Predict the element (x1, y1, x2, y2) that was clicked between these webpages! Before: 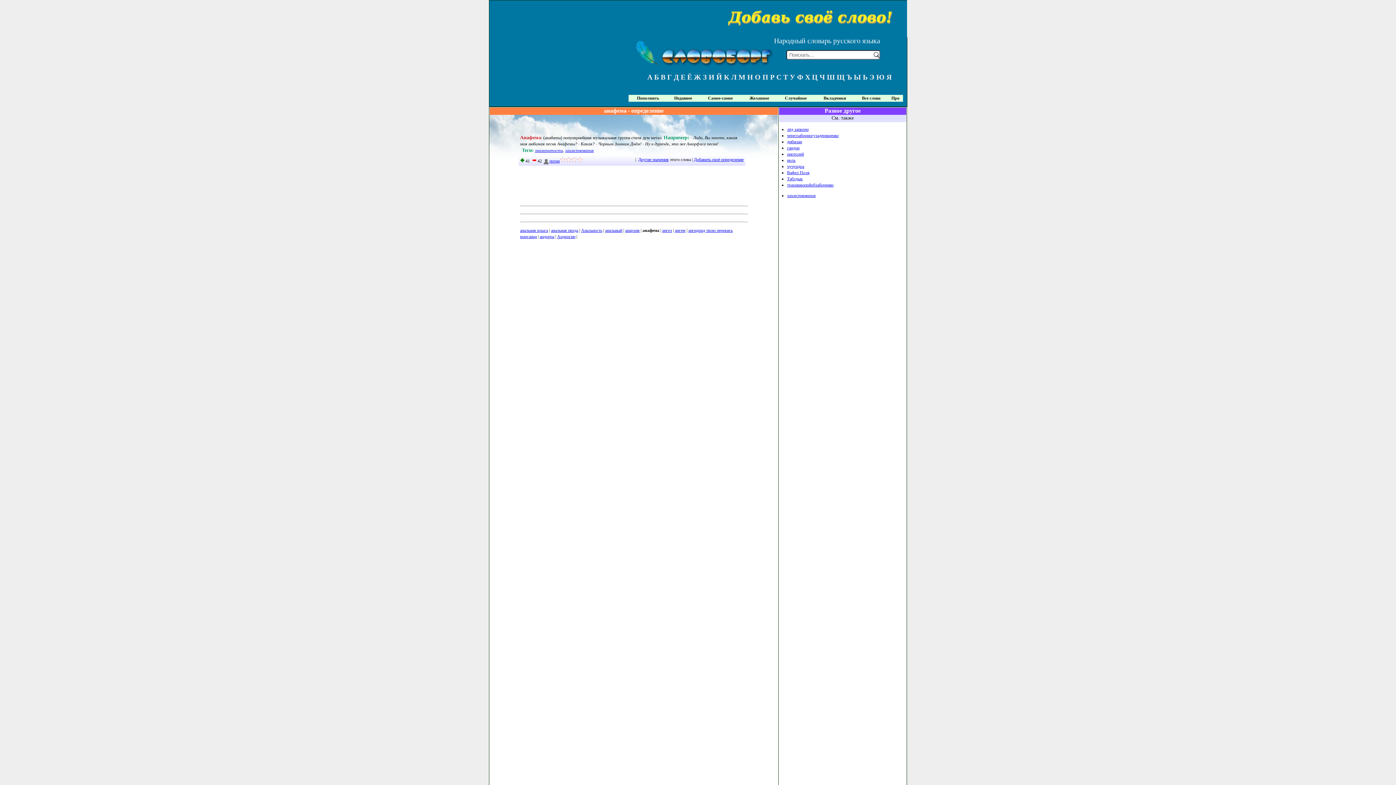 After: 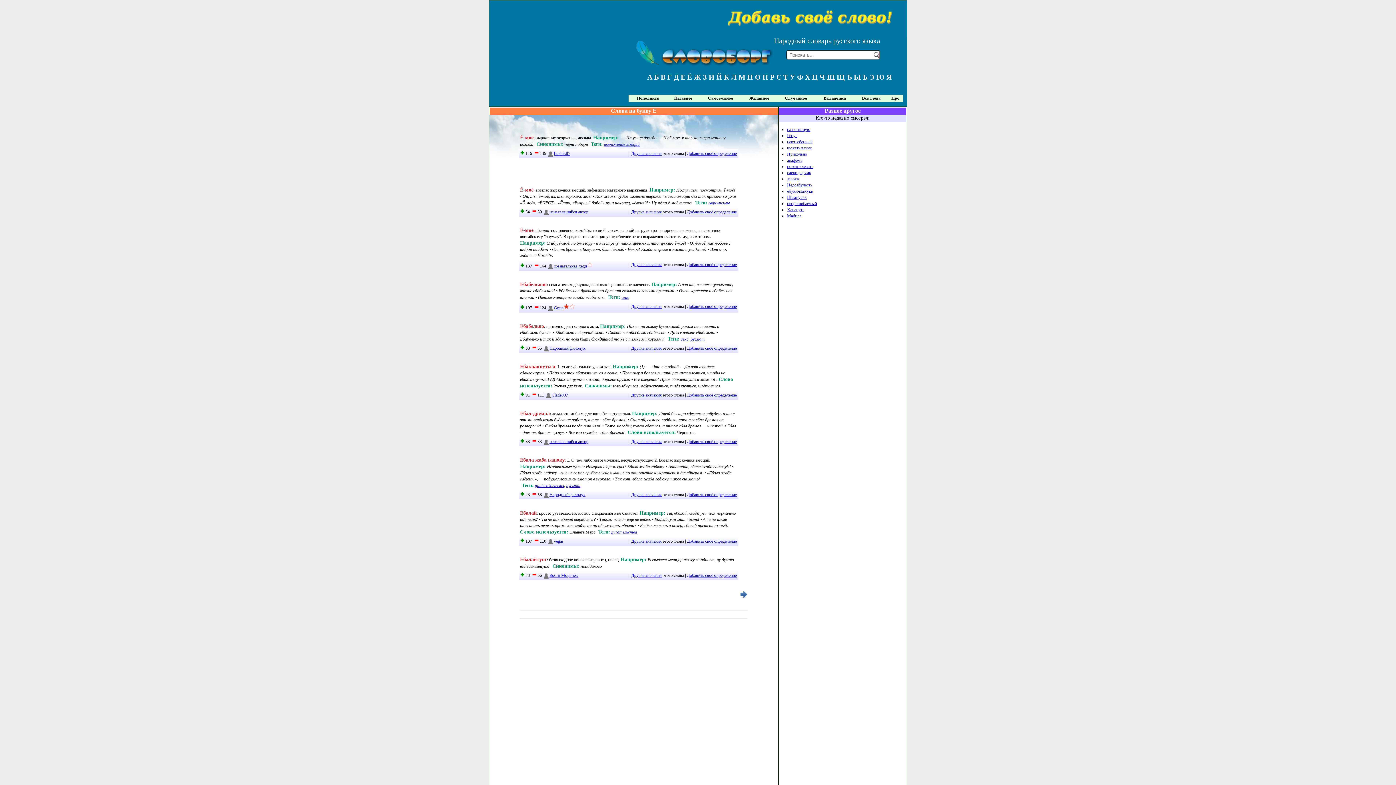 Action: label: Е bbox: (680, 73, 685, 81)